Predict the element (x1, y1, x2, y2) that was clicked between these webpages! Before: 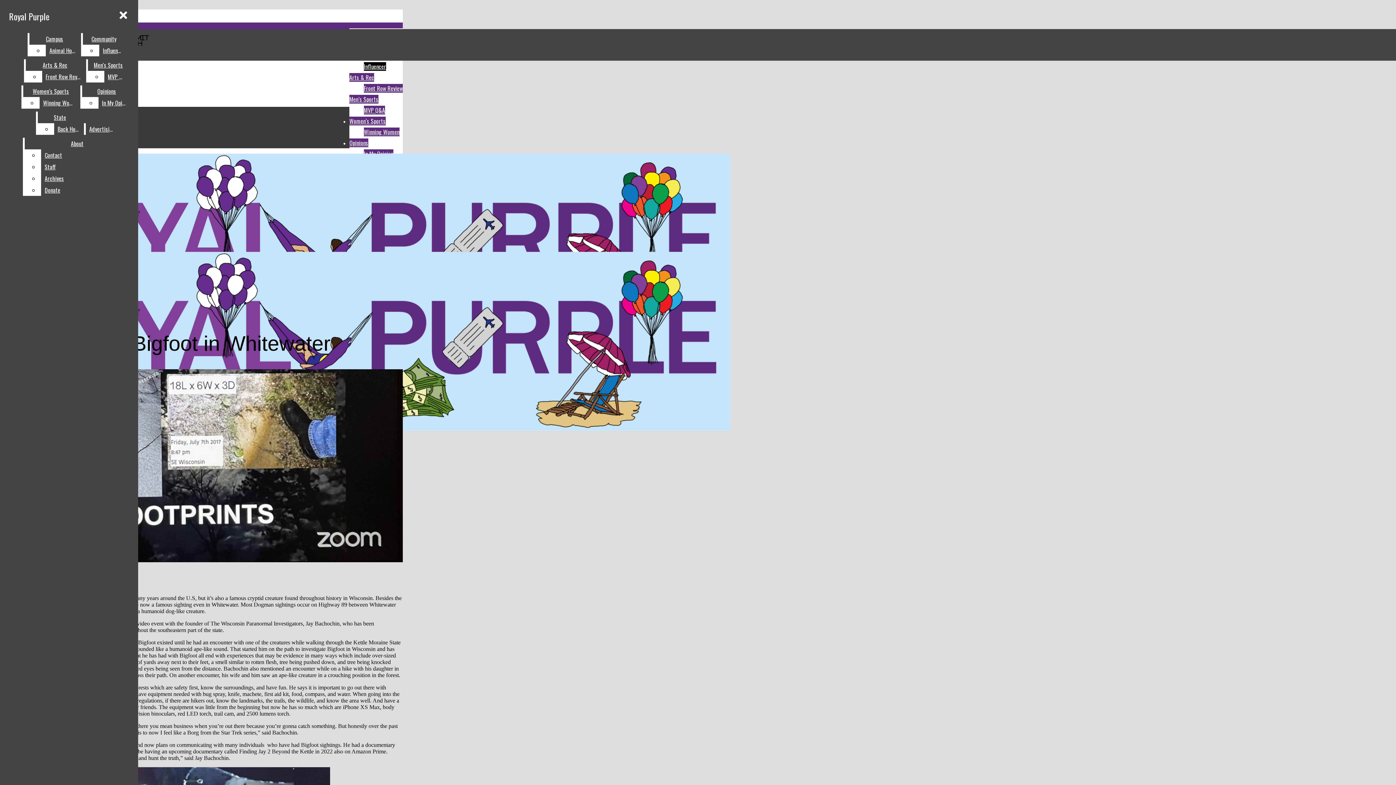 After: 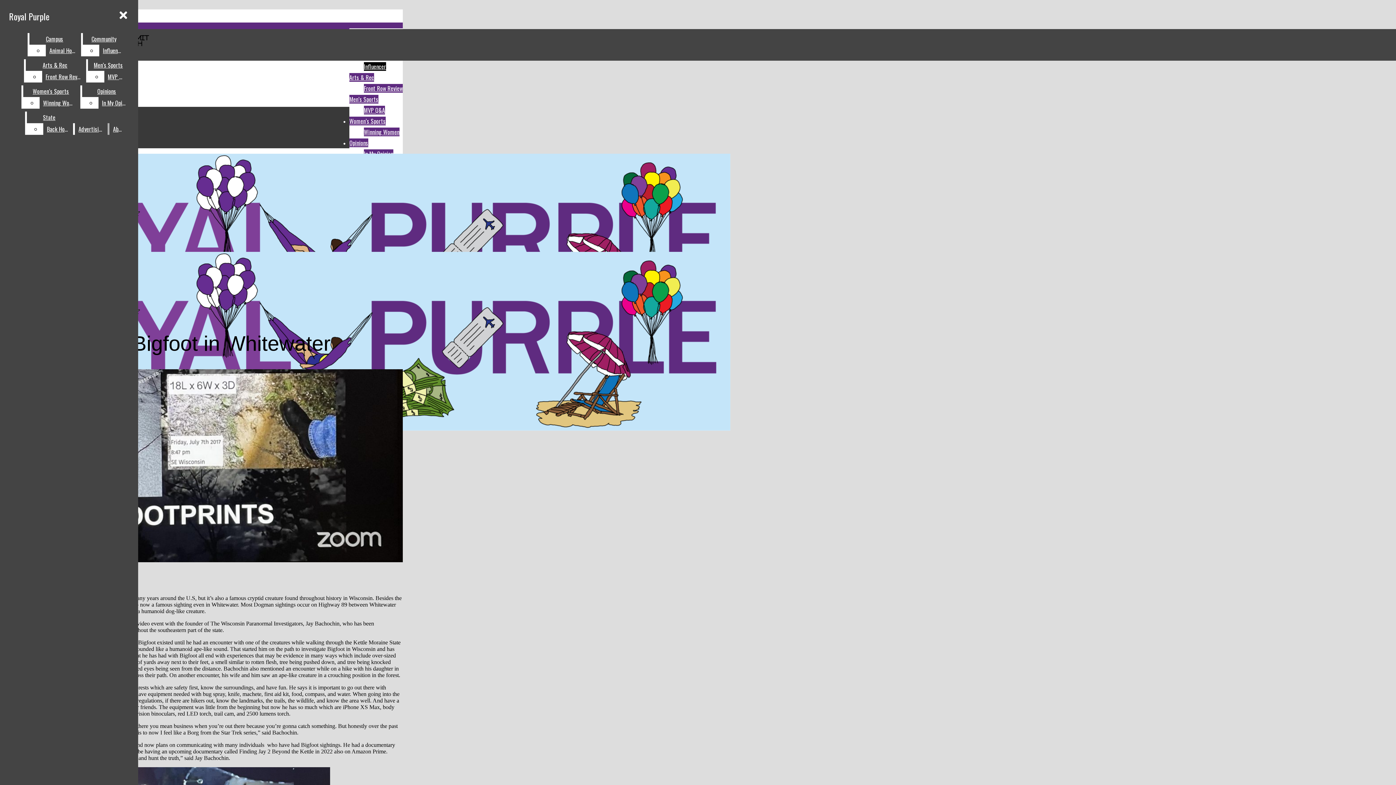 Action: bbox: (41, 161, 129, 172) label: Staff